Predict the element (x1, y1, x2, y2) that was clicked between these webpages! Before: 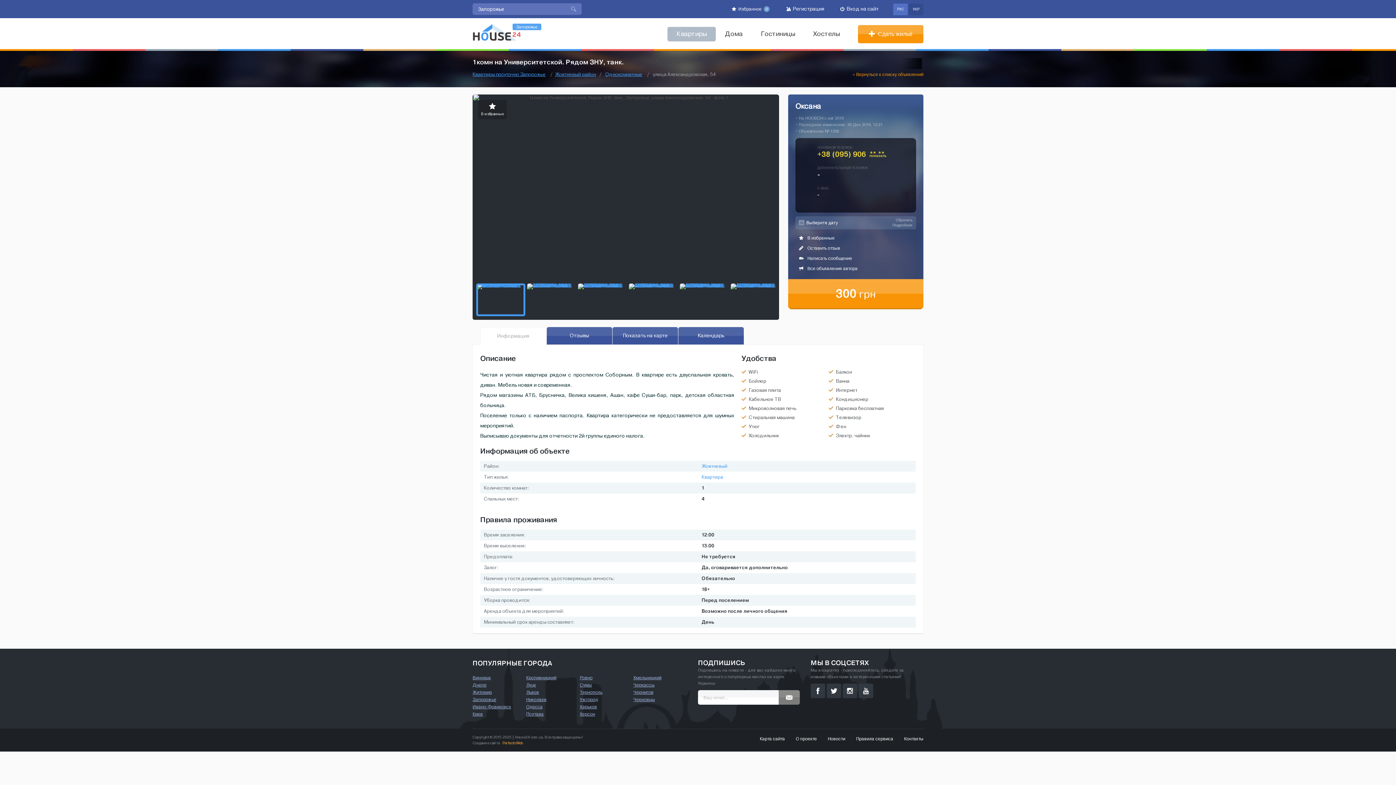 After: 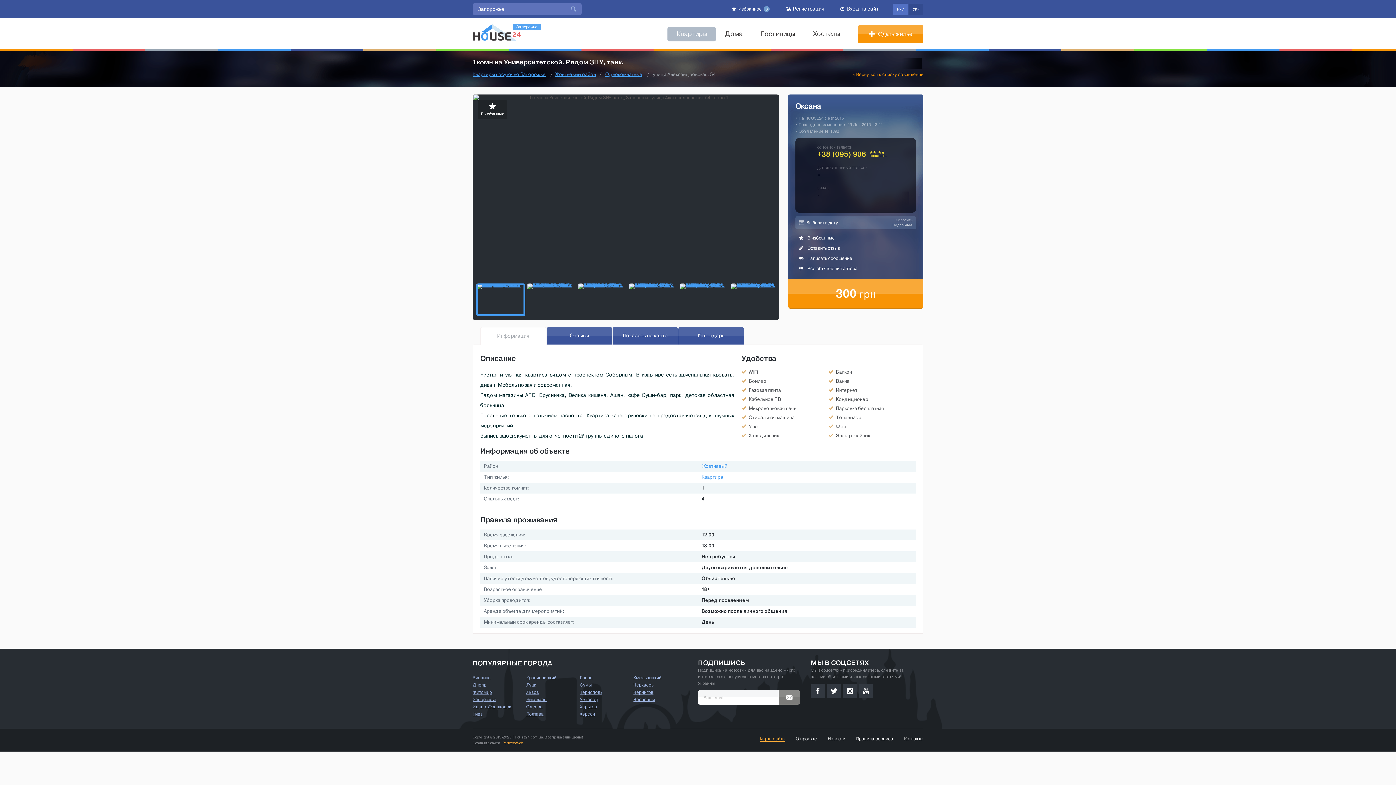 Action: bbox: (760, 736, 785, 741) label: Карта сайта